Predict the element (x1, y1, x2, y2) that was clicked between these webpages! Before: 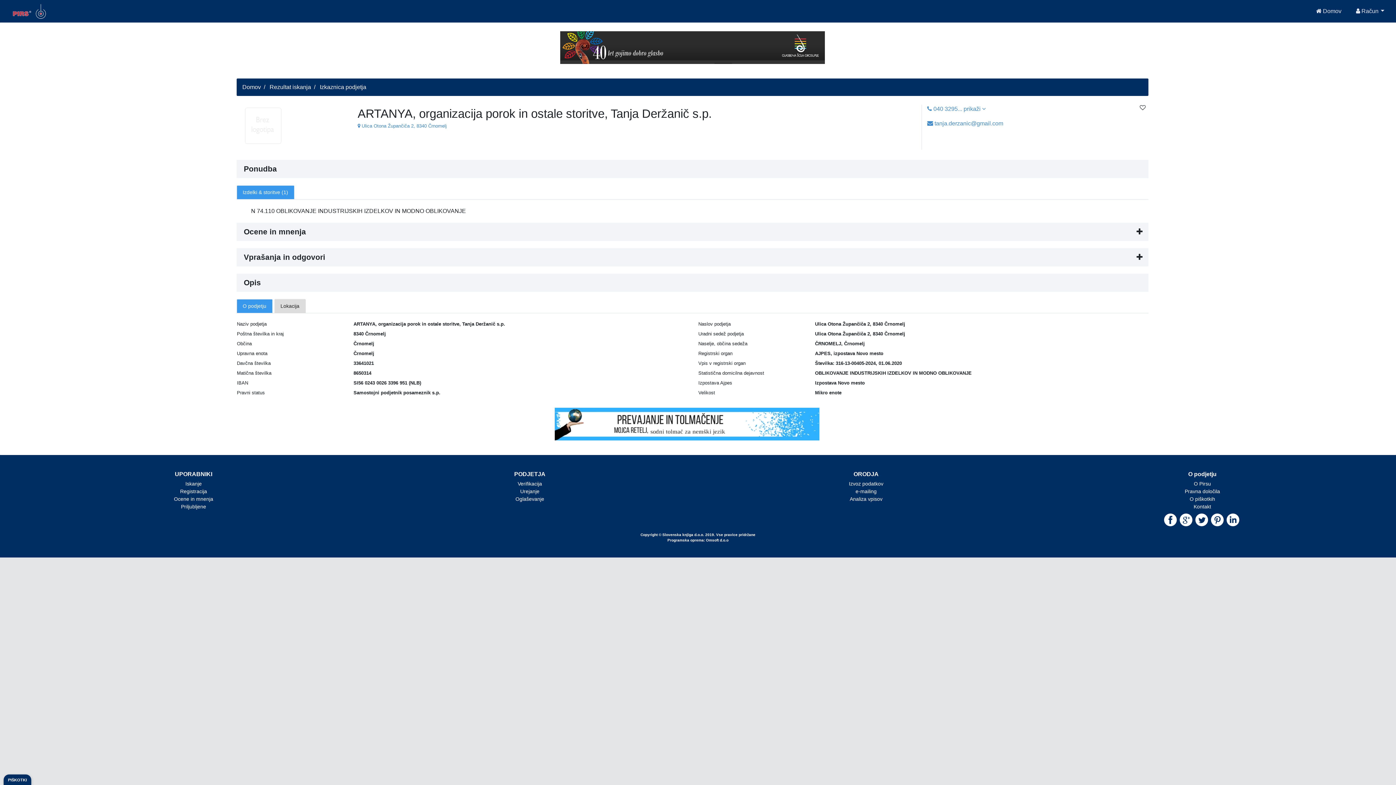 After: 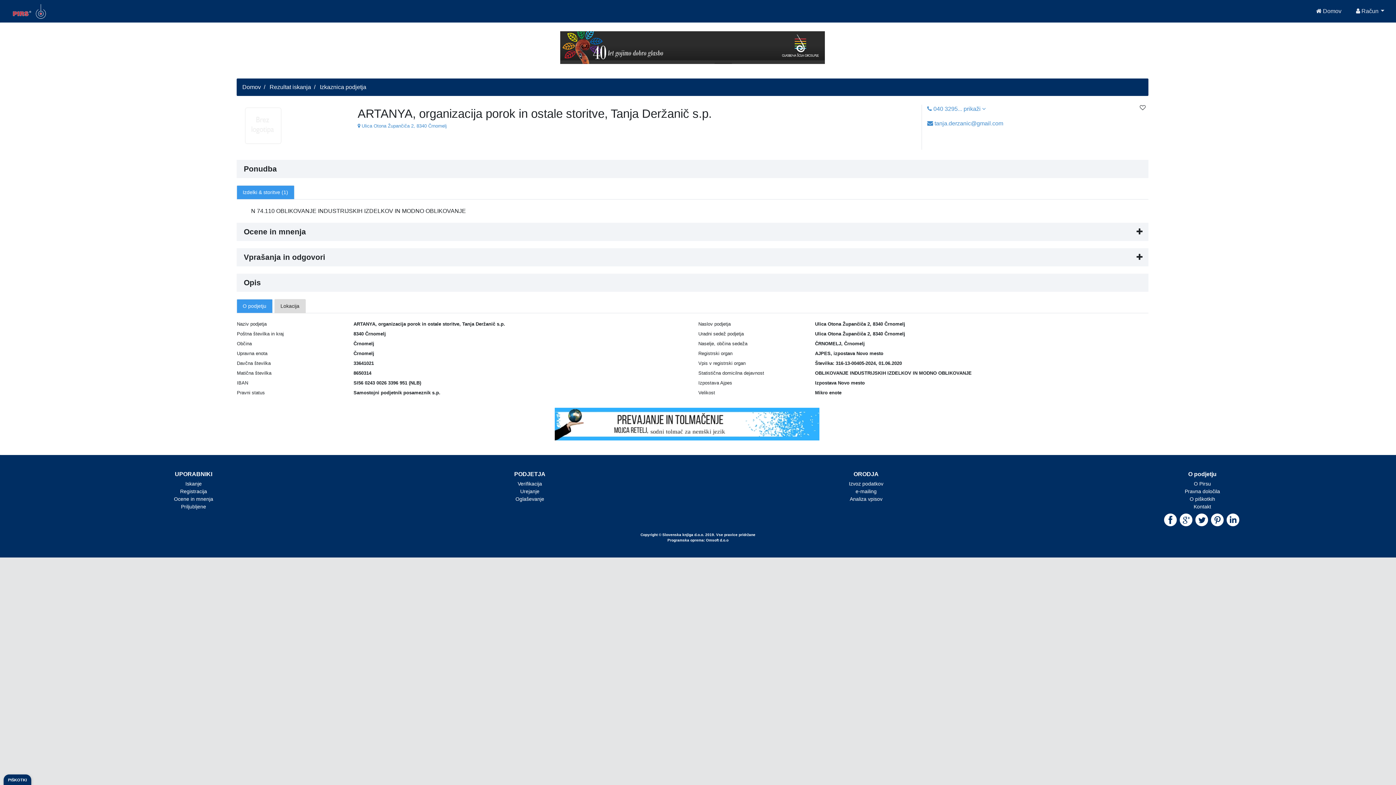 Action: bbox: (1195, 516, 1208, 522)